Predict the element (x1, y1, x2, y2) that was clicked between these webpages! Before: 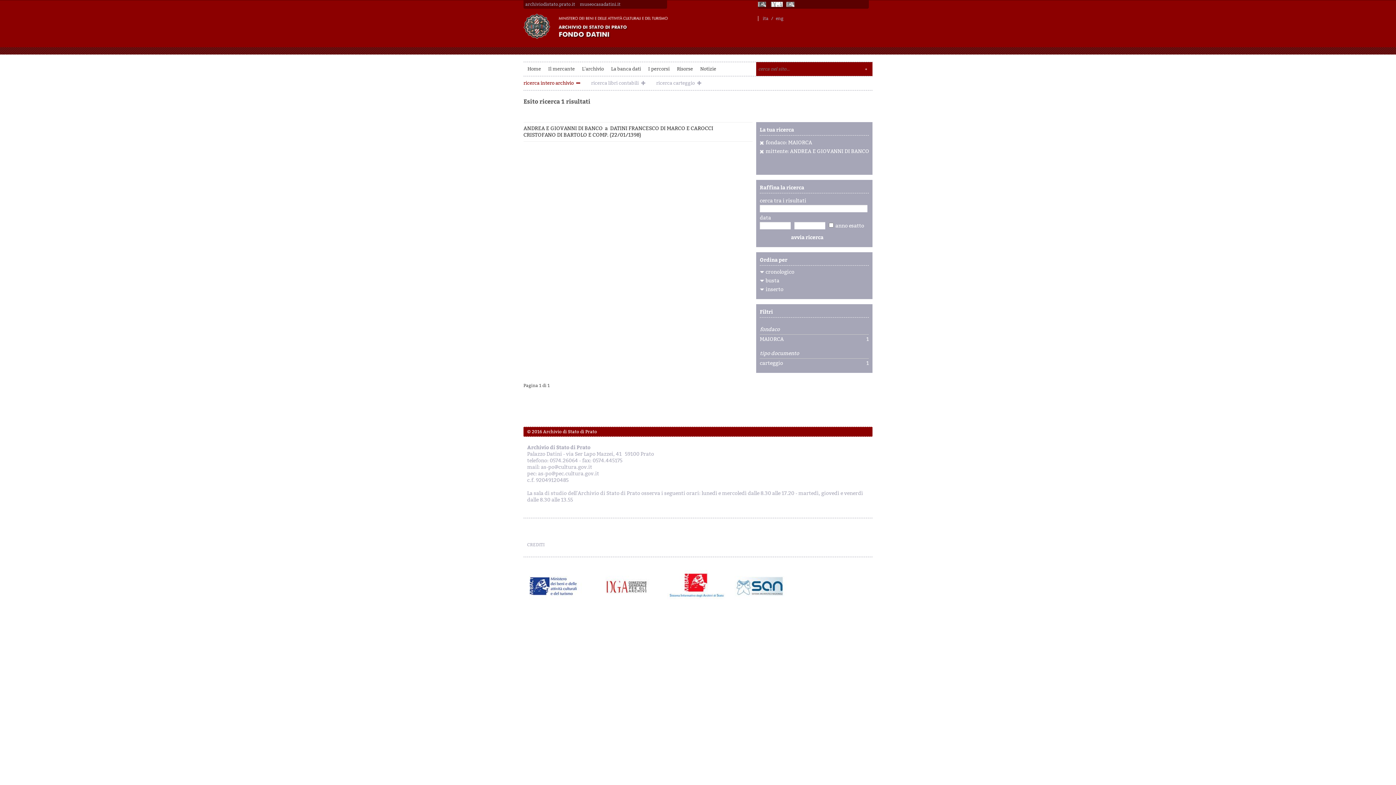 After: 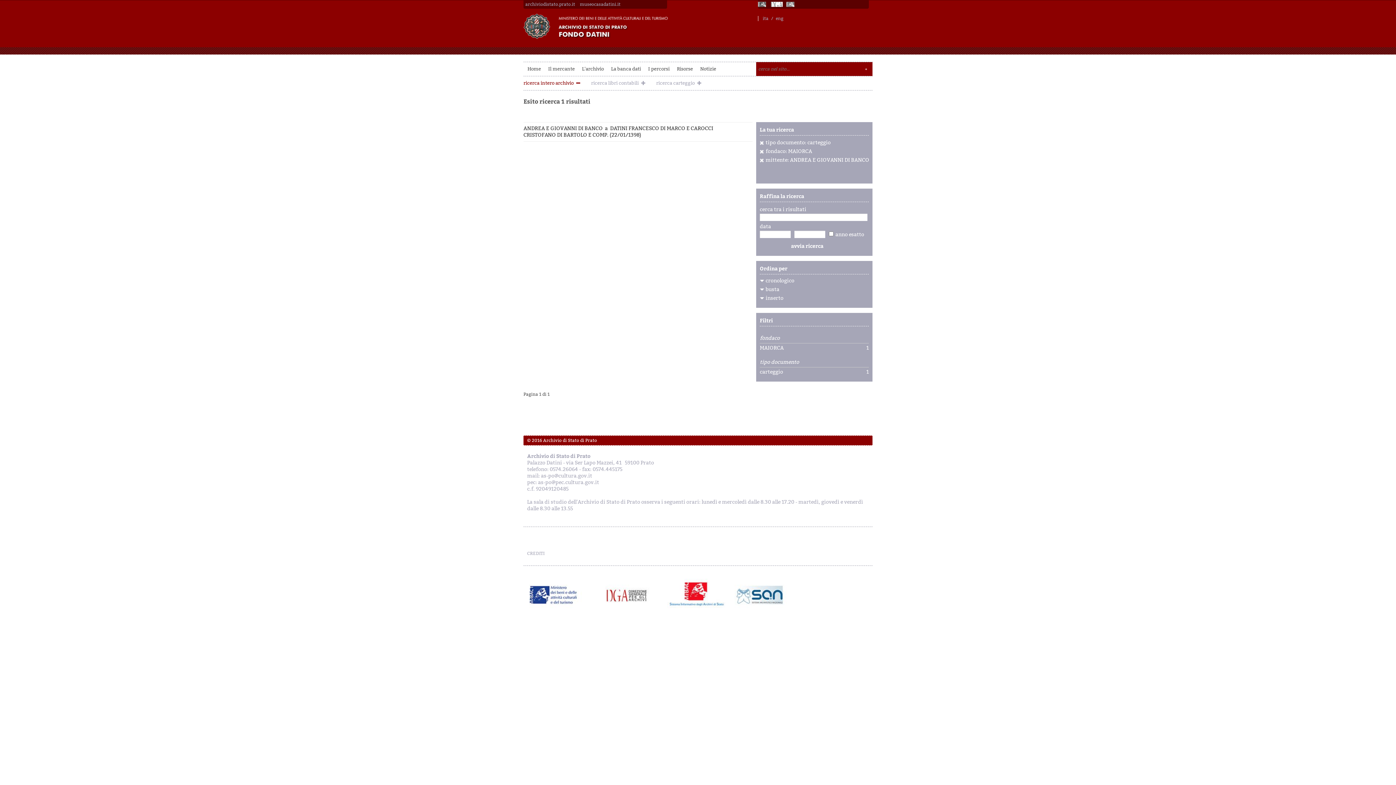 Action: label: carteggio bbox: (760, 360, 783, 366)